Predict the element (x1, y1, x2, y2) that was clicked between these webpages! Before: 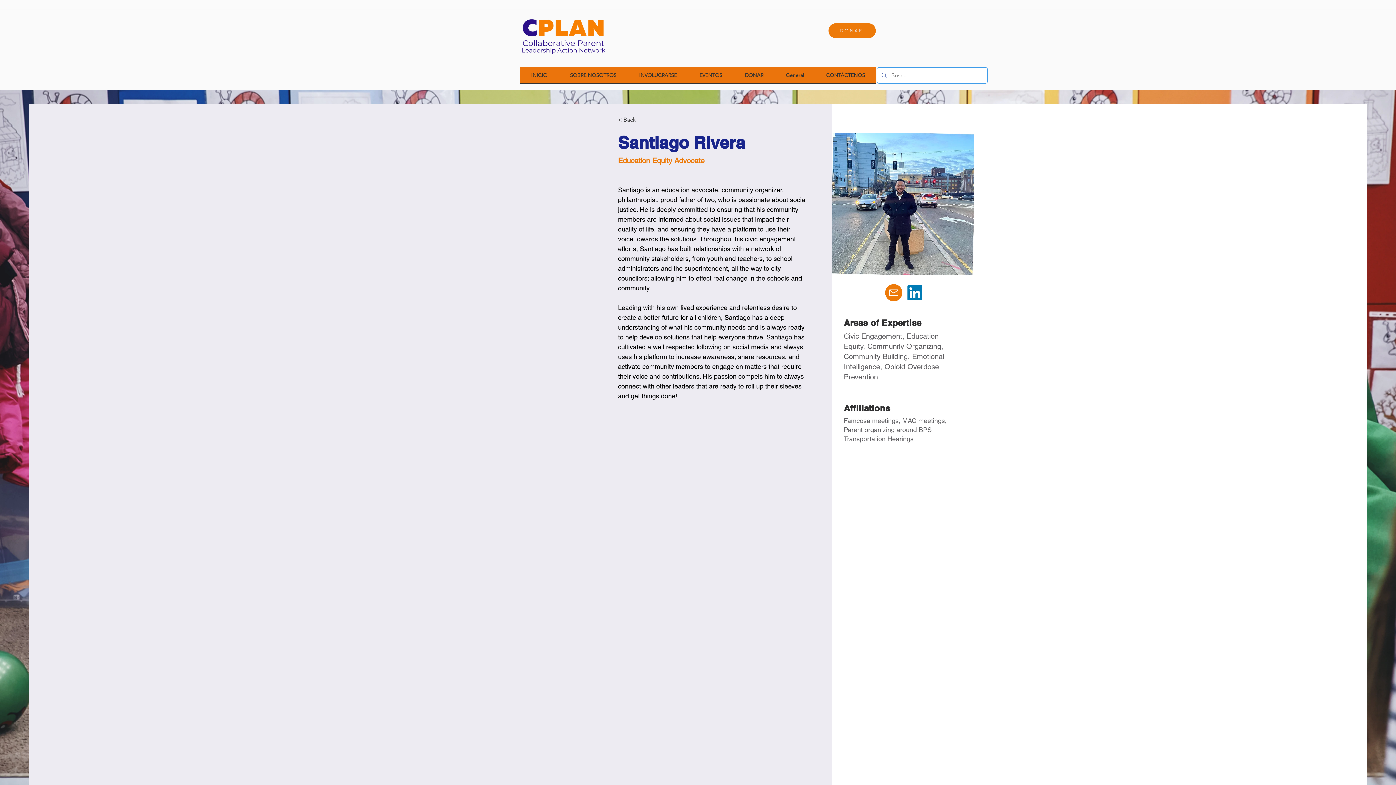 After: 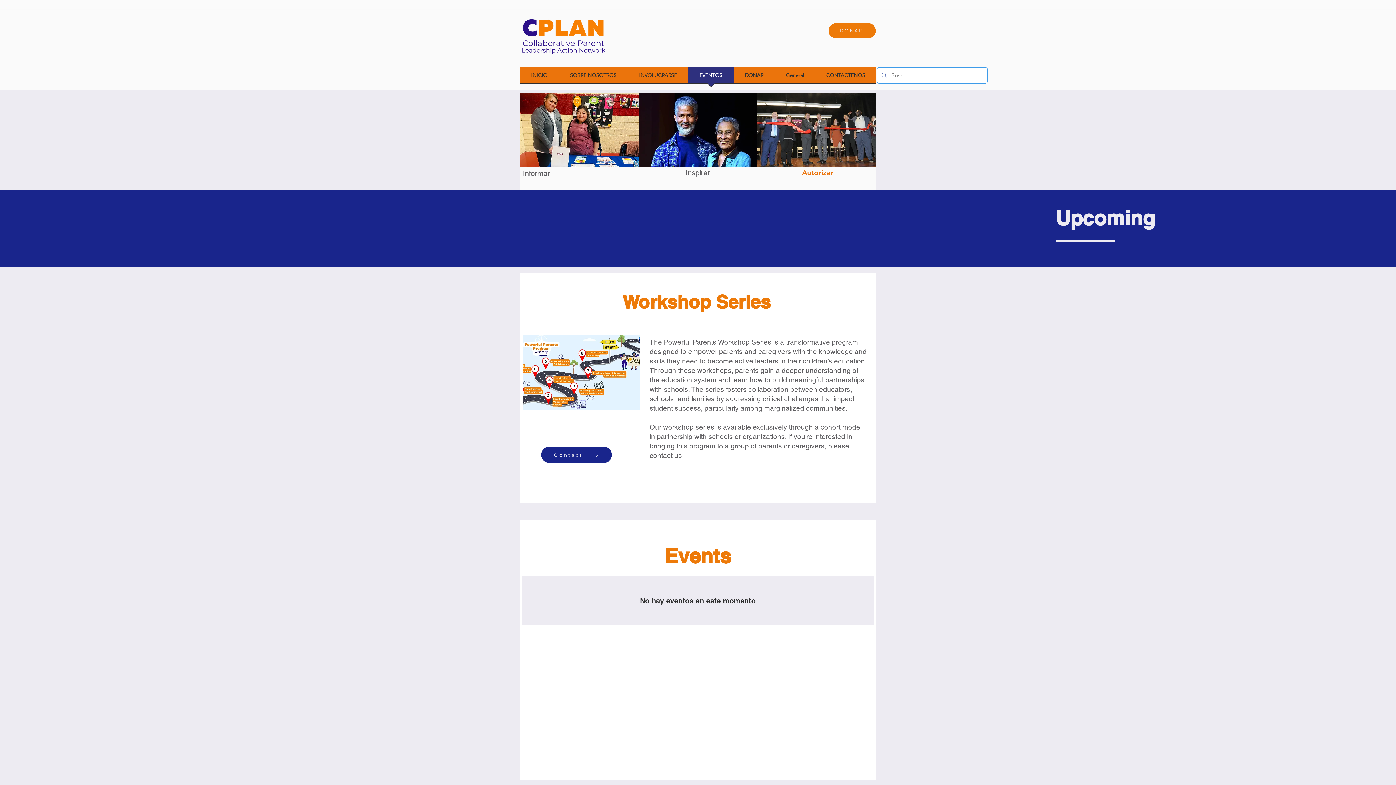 Action: bbox: (688, 67, 733, 88) label: EVENTOS